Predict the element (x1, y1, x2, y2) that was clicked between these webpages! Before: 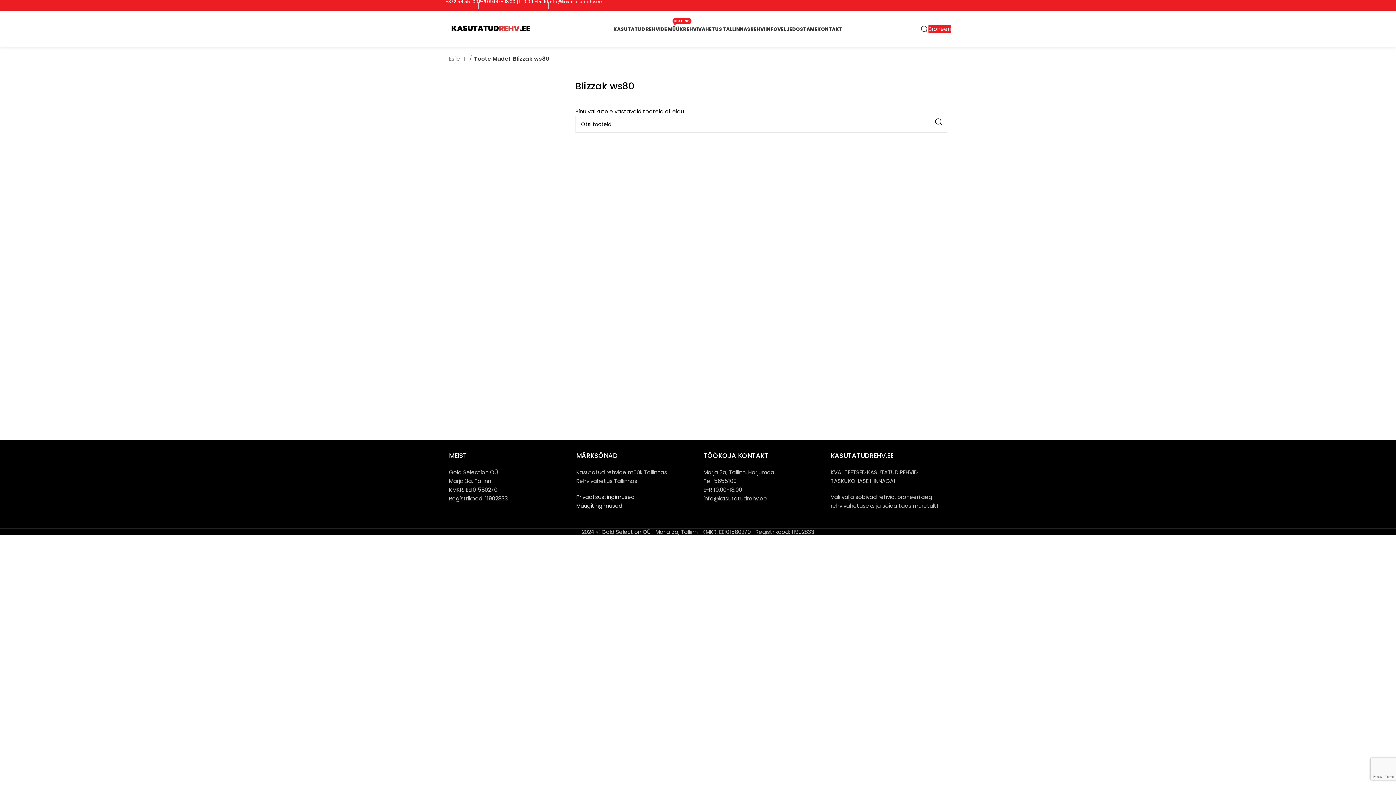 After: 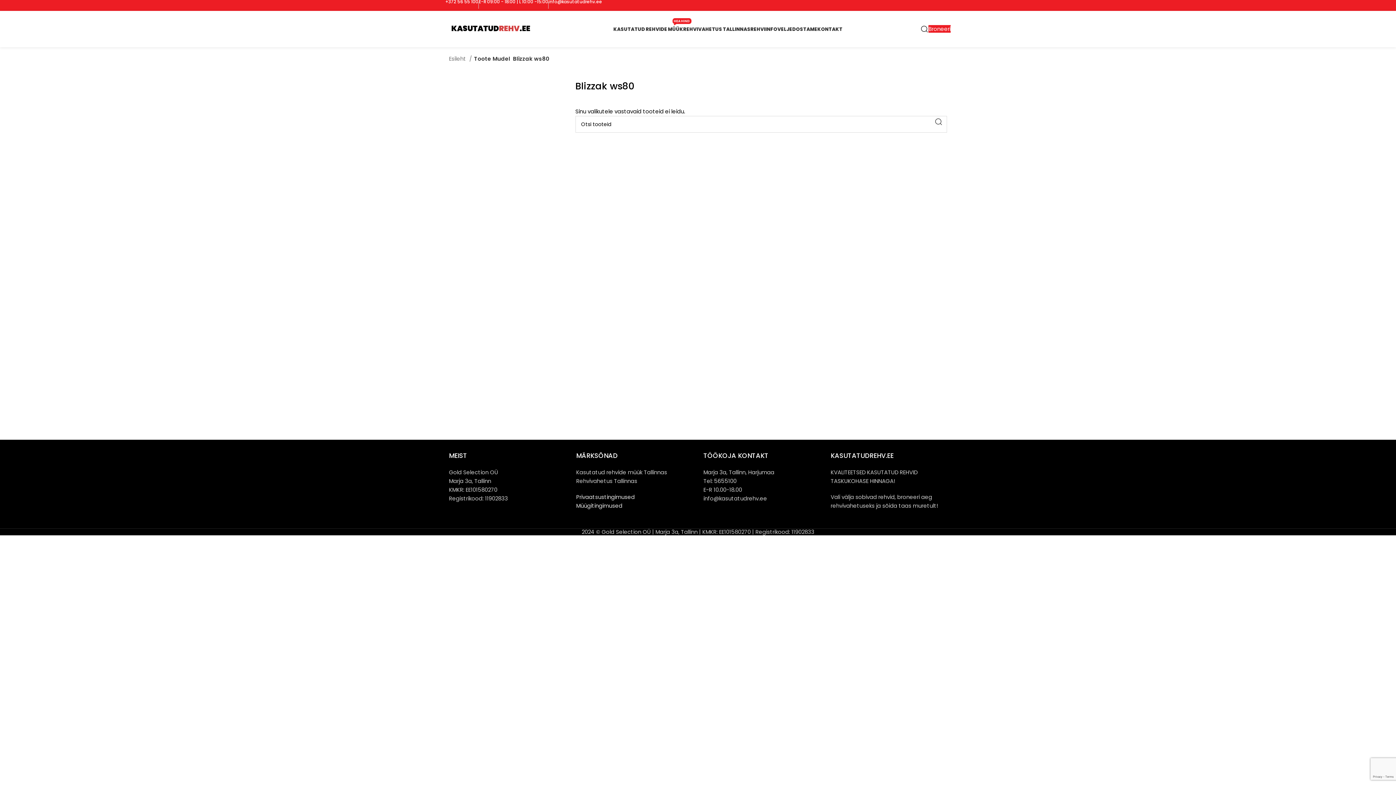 Action: label: Search  bbox: (930, 116, 947, 127)